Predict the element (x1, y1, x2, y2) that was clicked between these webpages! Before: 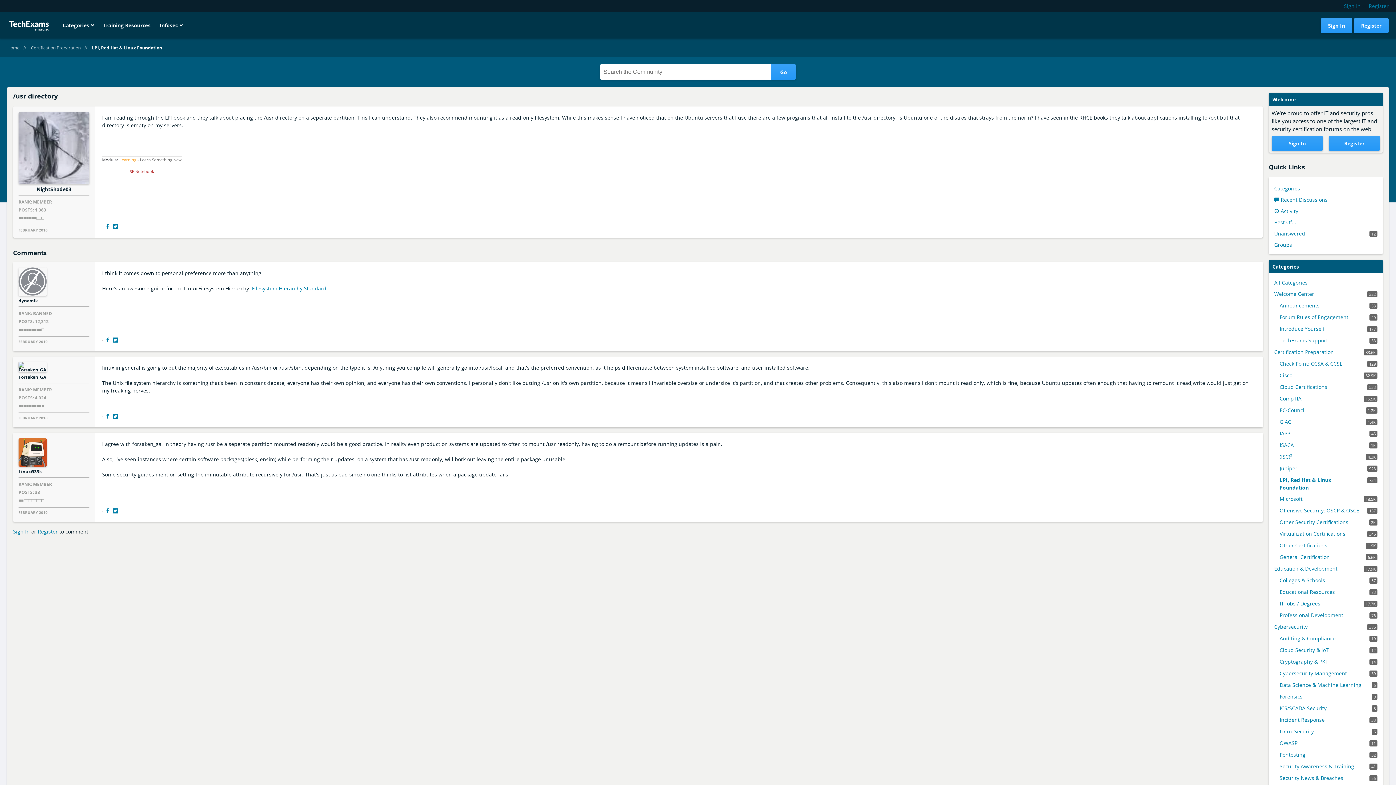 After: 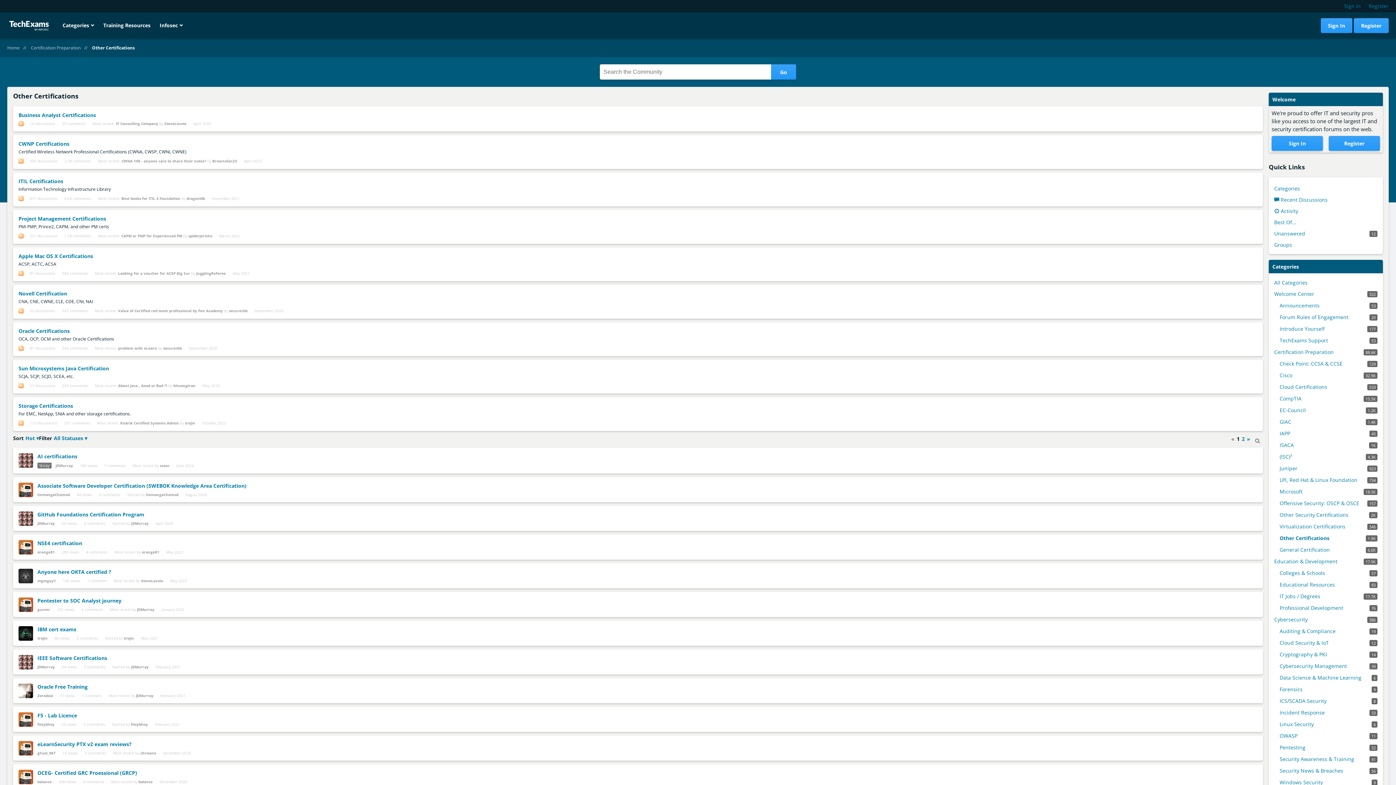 Action: label: 1.9K
Other Certifications bbox: (1280, 541, 1377, 549)